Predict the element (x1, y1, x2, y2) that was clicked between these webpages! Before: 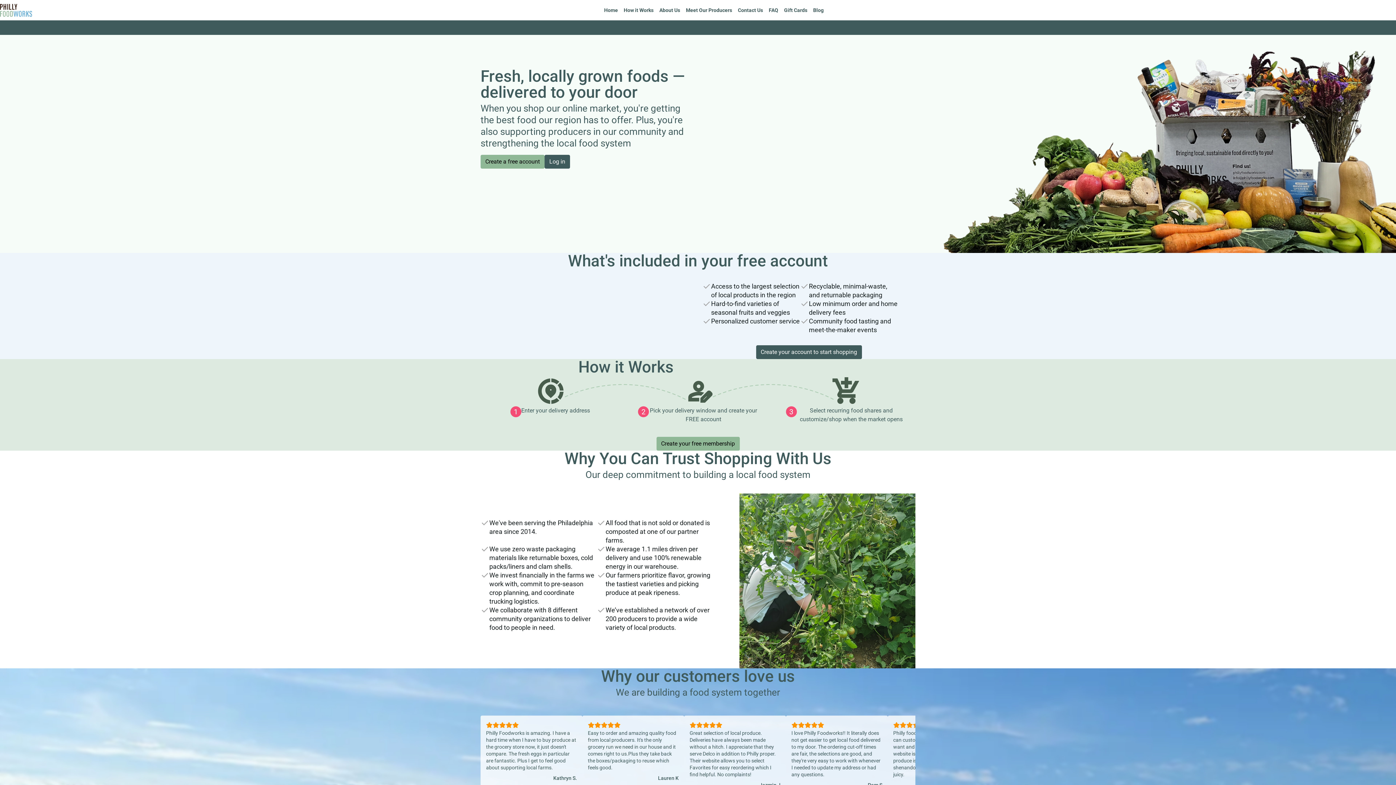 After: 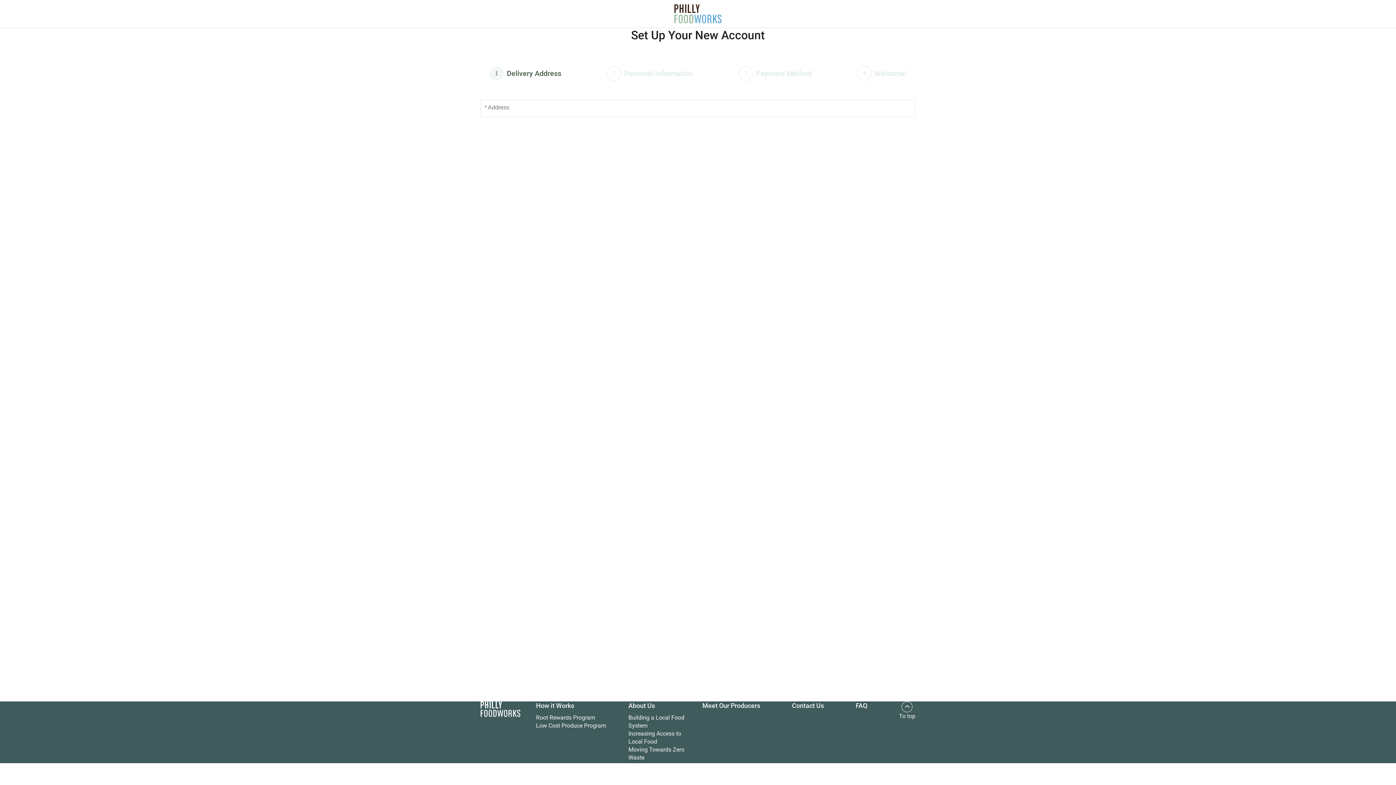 Action: label: Create your free membership bbox: (656, 437, 739, 450)